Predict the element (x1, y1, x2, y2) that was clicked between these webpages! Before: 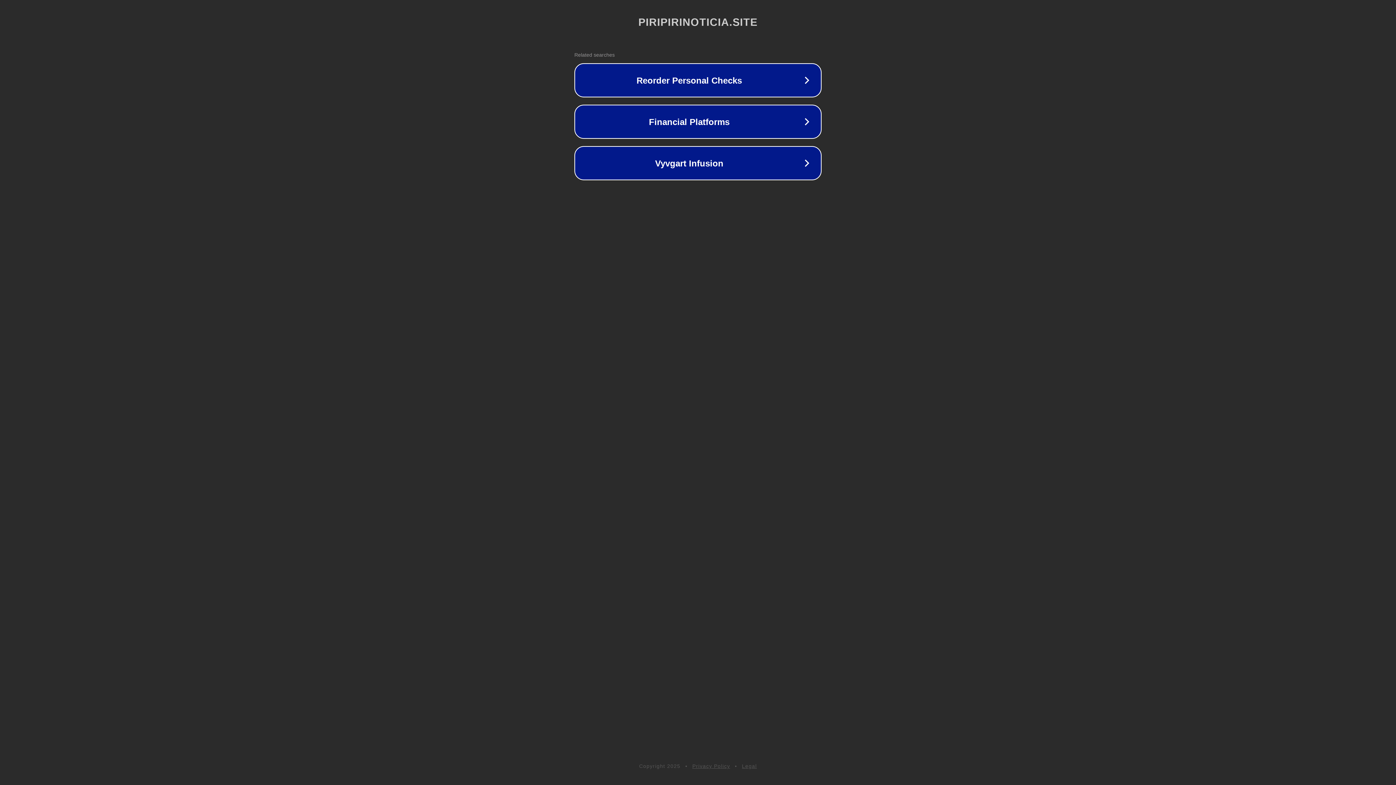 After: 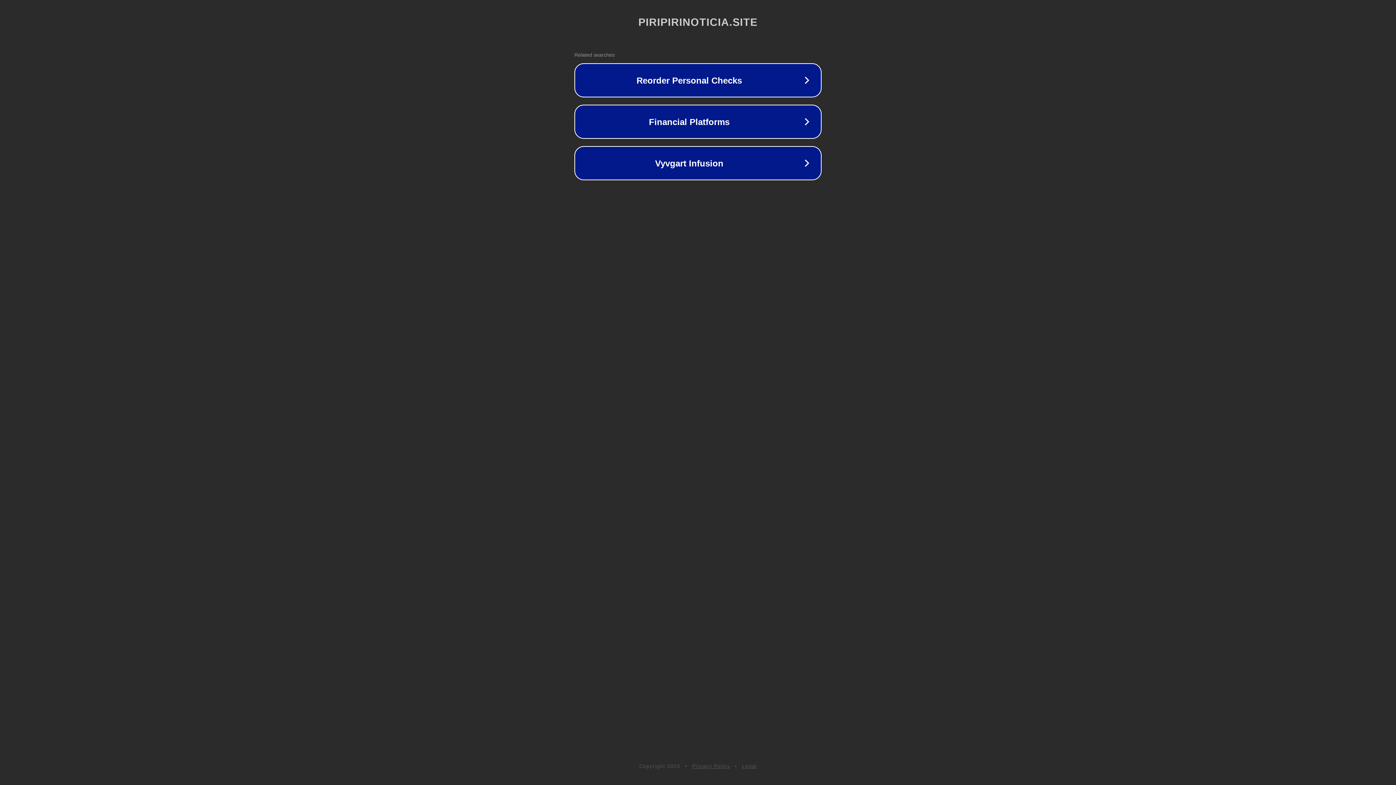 Action: bbox: (692, 763, 730, 769) label: Privacy Policy